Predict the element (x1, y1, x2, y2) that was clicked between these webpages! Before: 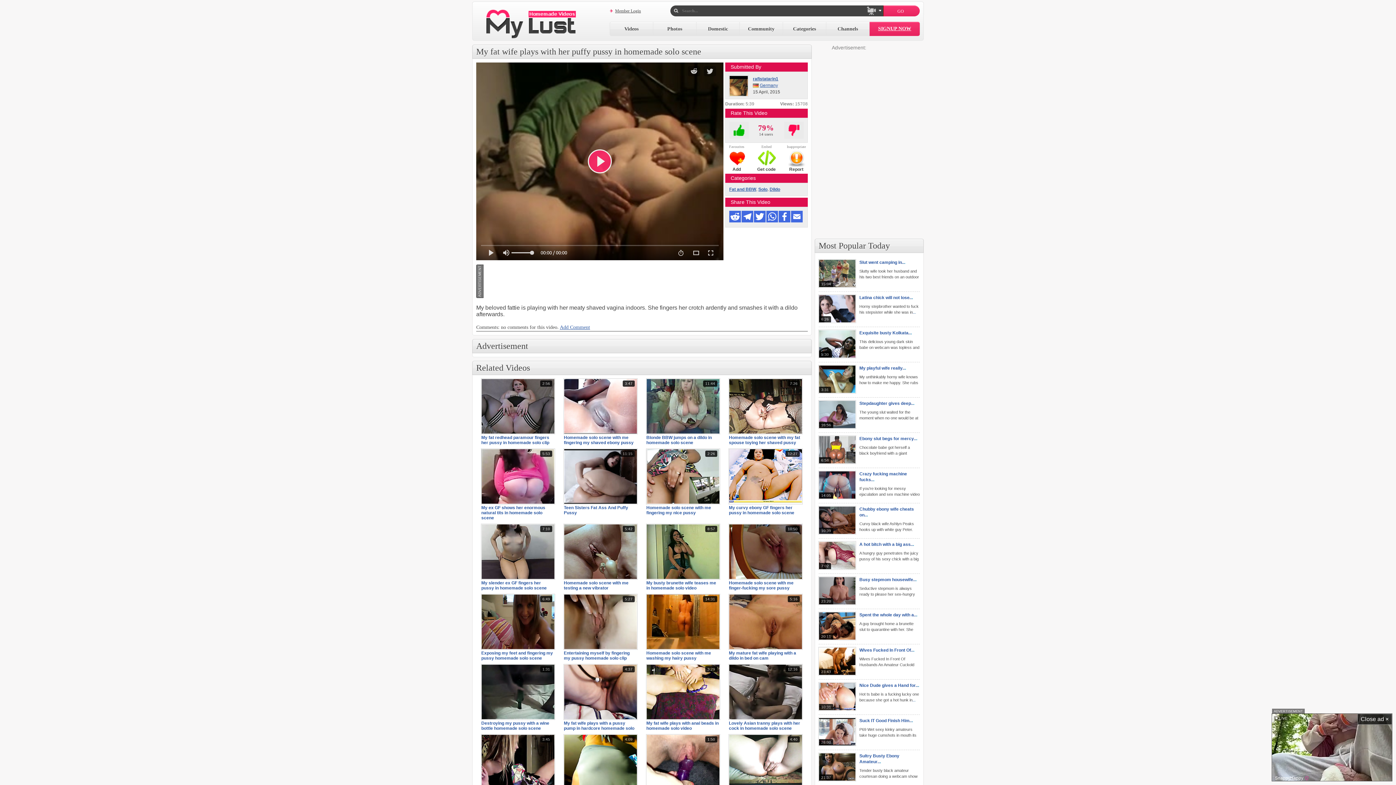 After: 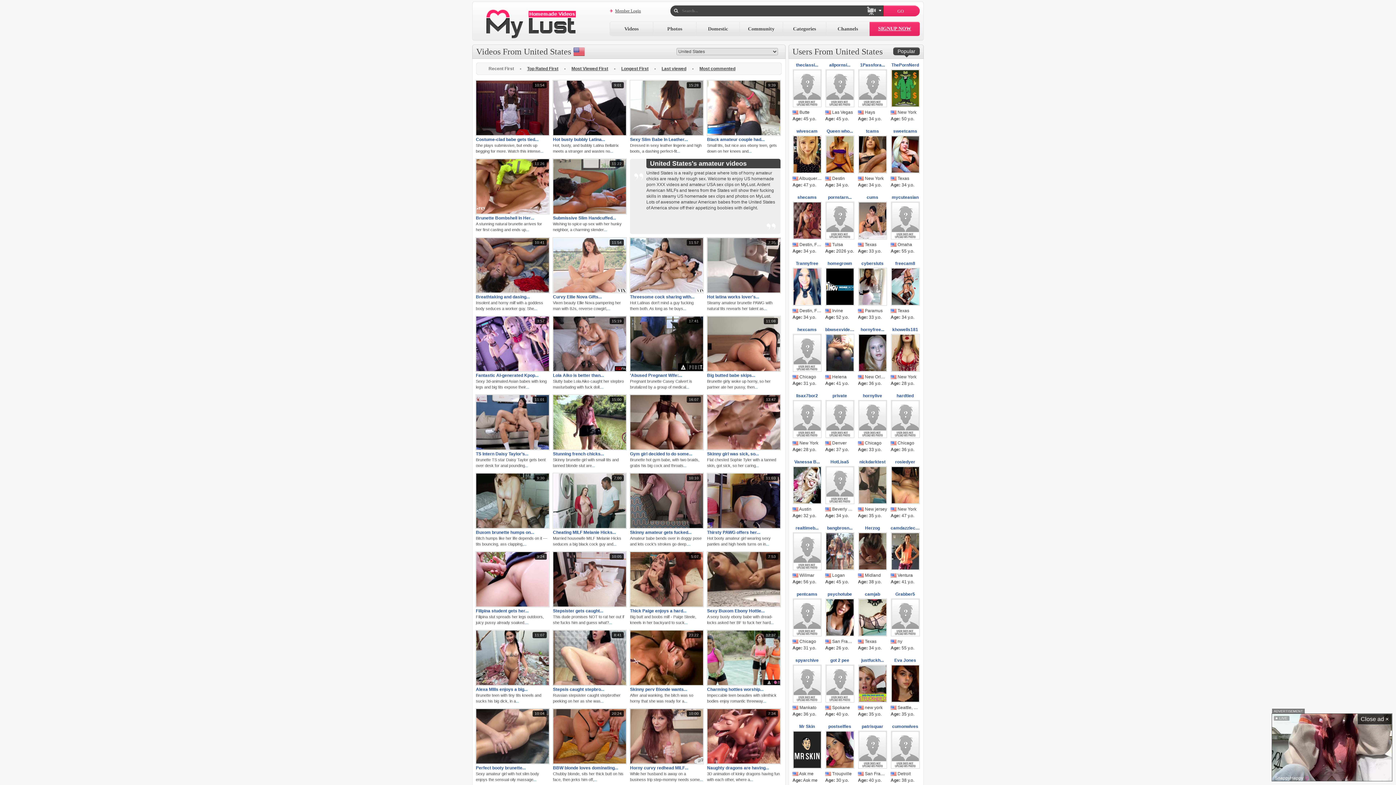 Action: label: Domestic bbox: (696, 22, 739, 35)